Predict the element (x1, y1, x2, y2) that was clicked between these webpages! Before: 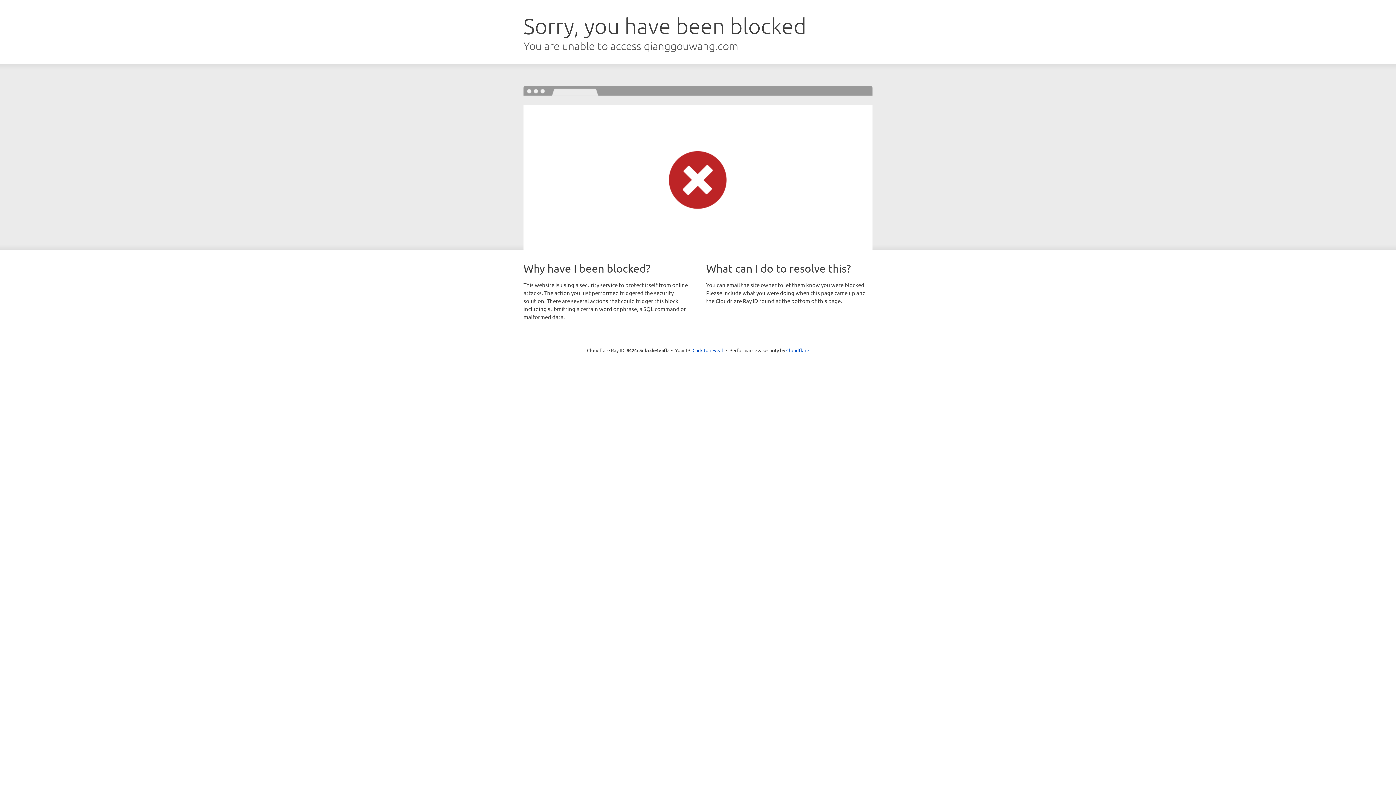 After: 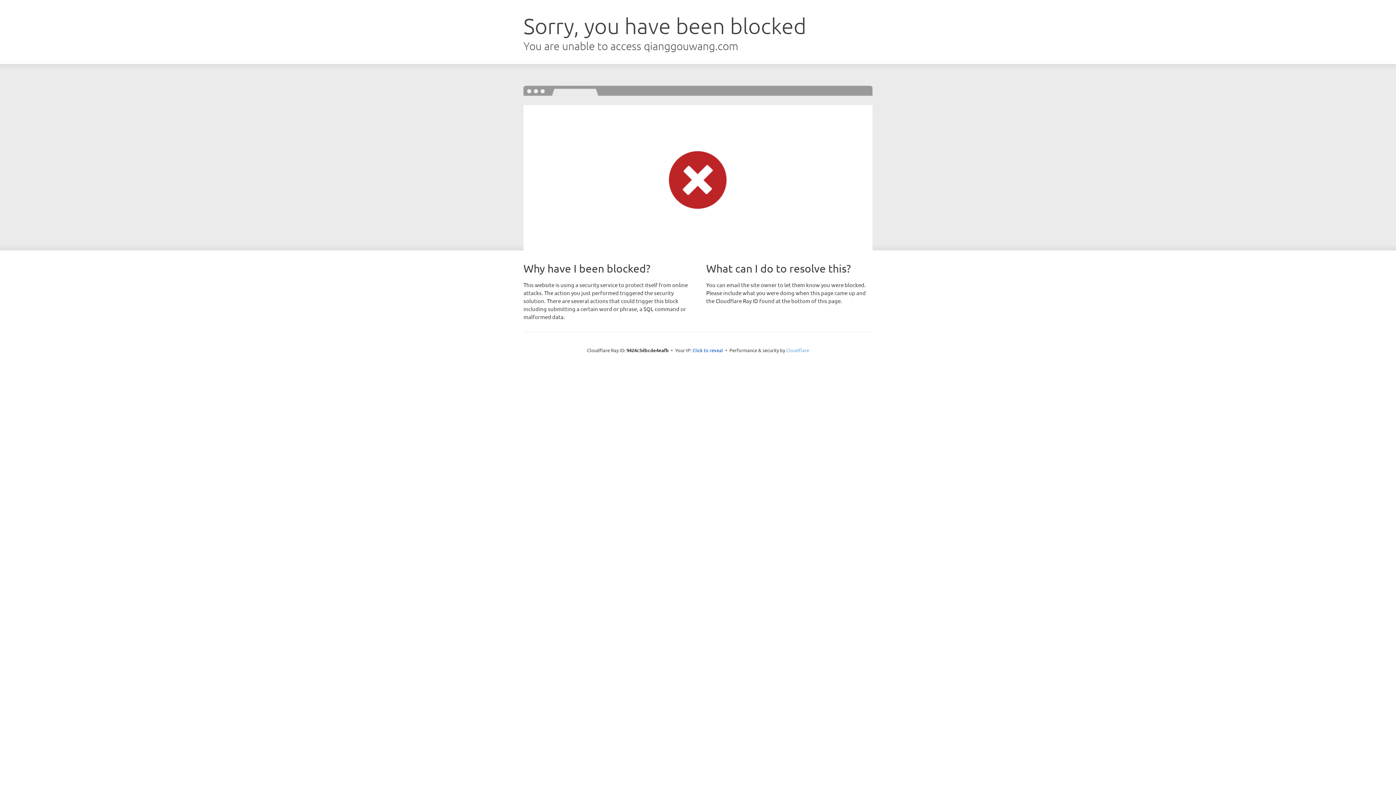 Action: bbox: (786, 347, 809, 353) label: Cloudflare